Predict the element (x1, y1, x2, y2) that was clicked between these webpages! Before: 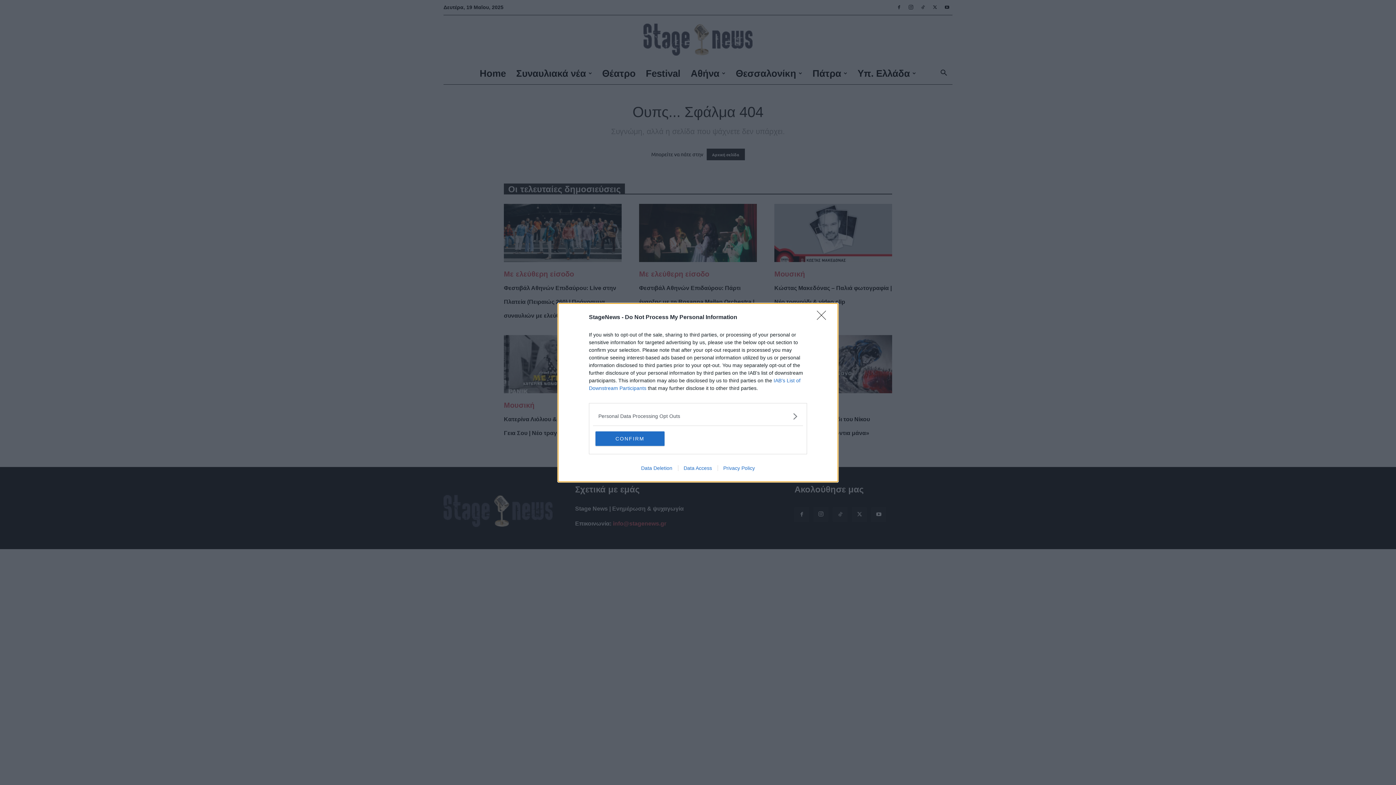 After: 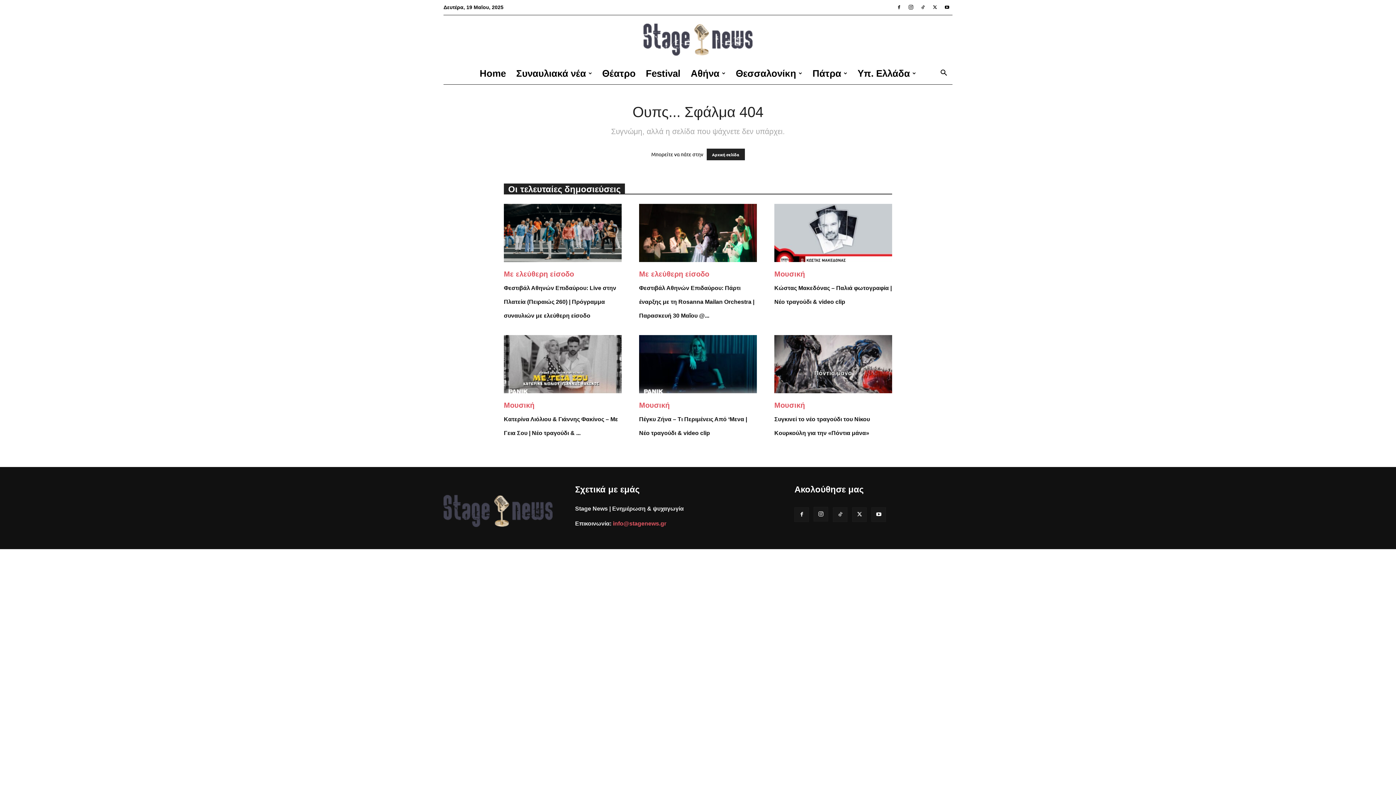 Action: label: CONFIRM bbox: (595, 431, 664, 446)